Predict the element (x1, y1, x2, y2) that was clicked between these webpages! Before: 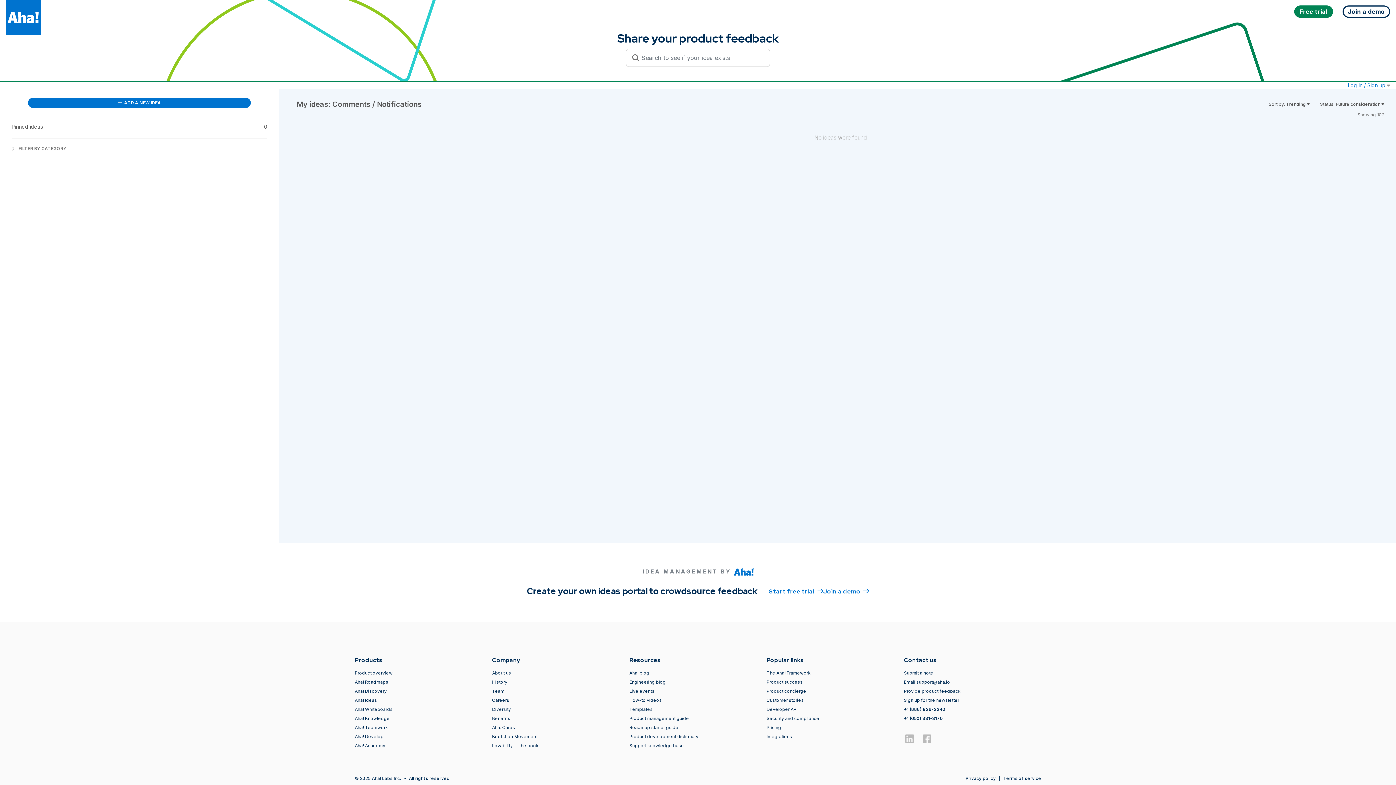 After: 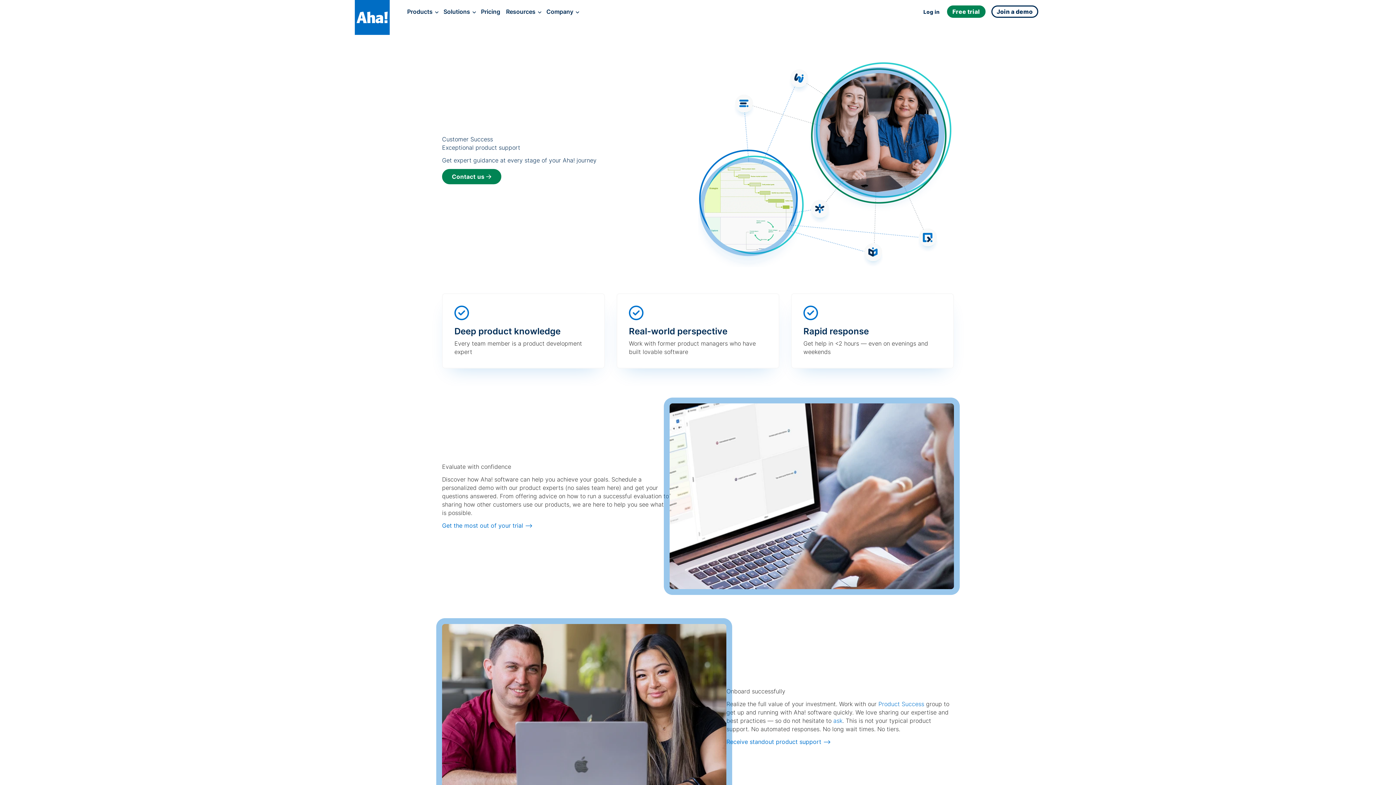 Action: label: Product success bbox: (766, 679, 802, 685)